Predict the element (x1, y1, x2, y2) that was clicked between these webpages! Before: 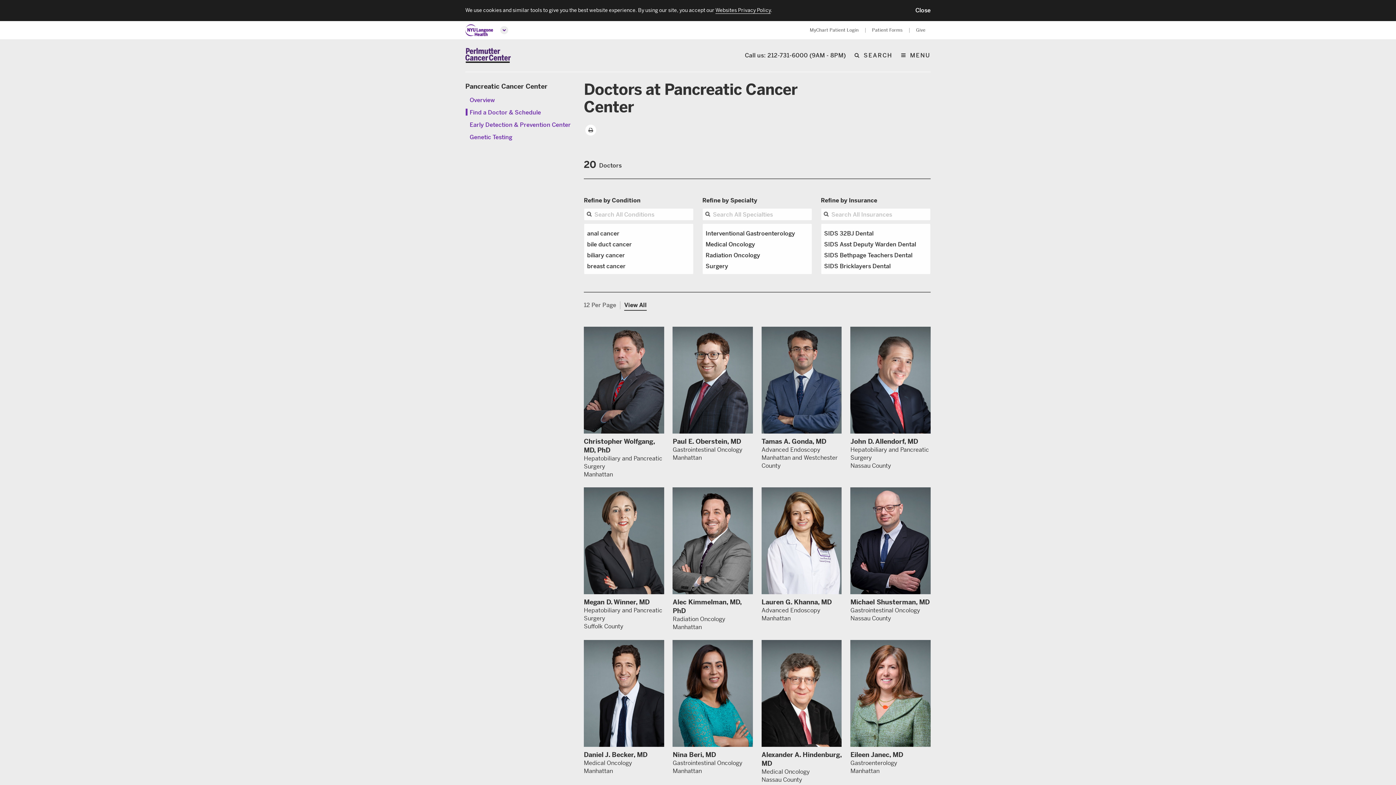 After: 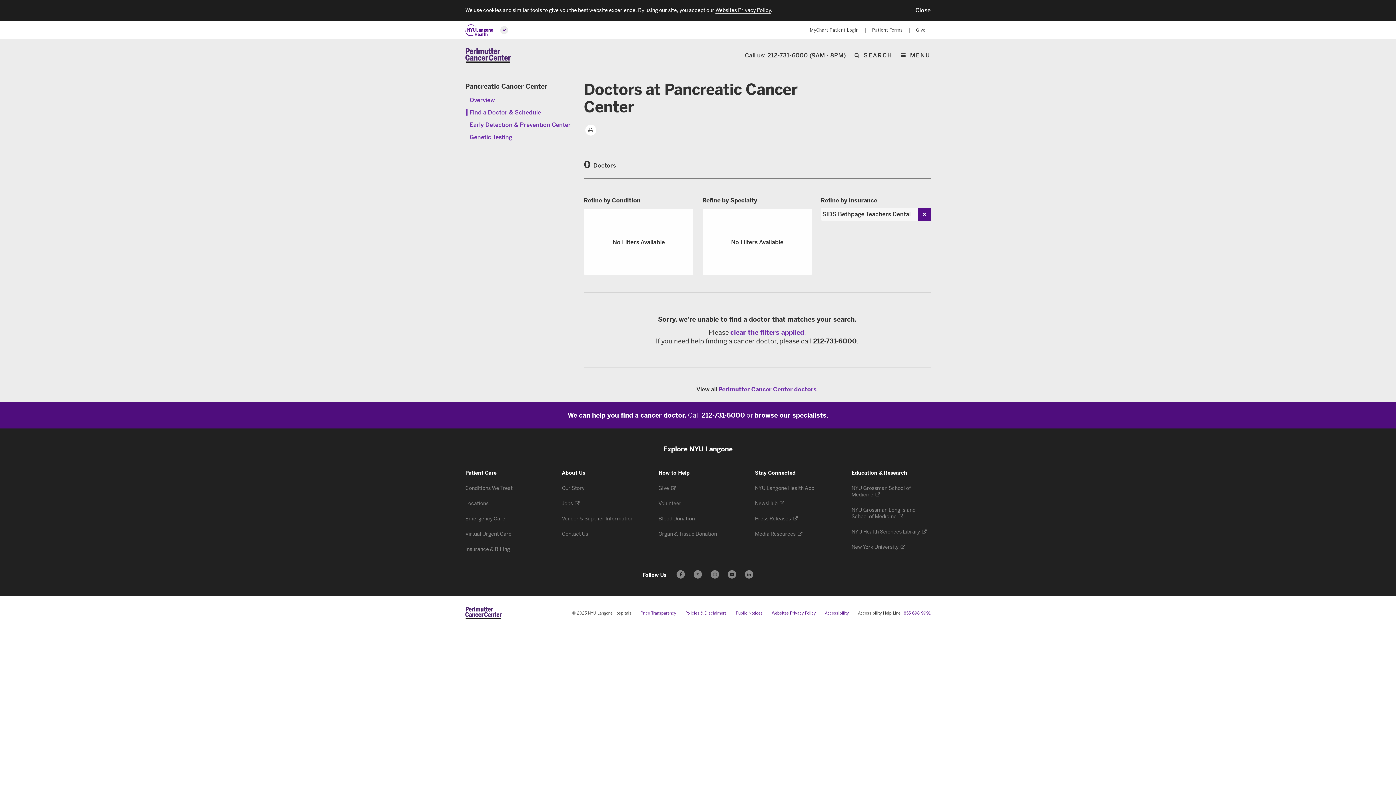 Action: bbox: (824, 252, 912, 258) label: SIDS Bethpage Teachers Dental